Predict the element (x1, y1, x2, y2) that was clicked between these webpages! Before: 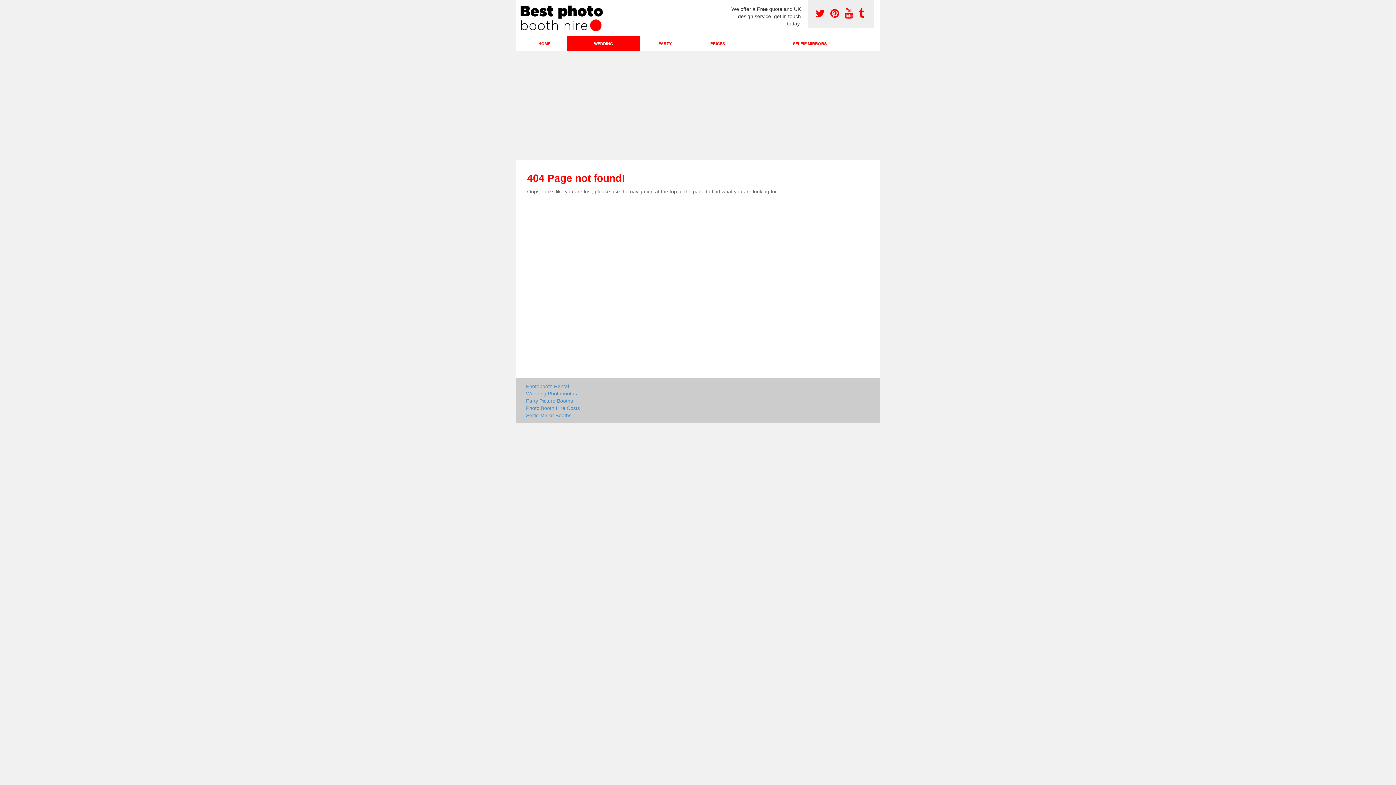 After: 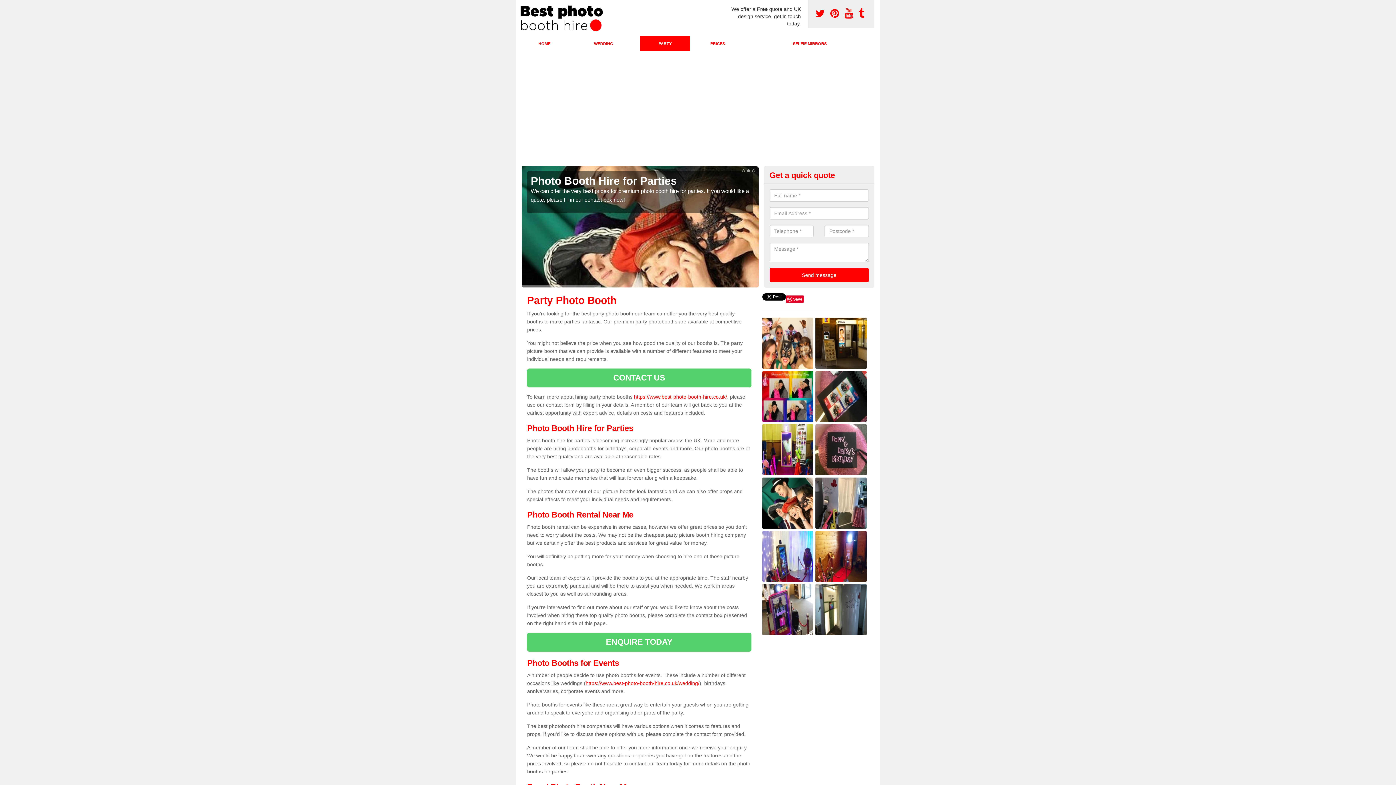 Action: label: Party Picture Booths bbox: (526, 397, 751, 404)